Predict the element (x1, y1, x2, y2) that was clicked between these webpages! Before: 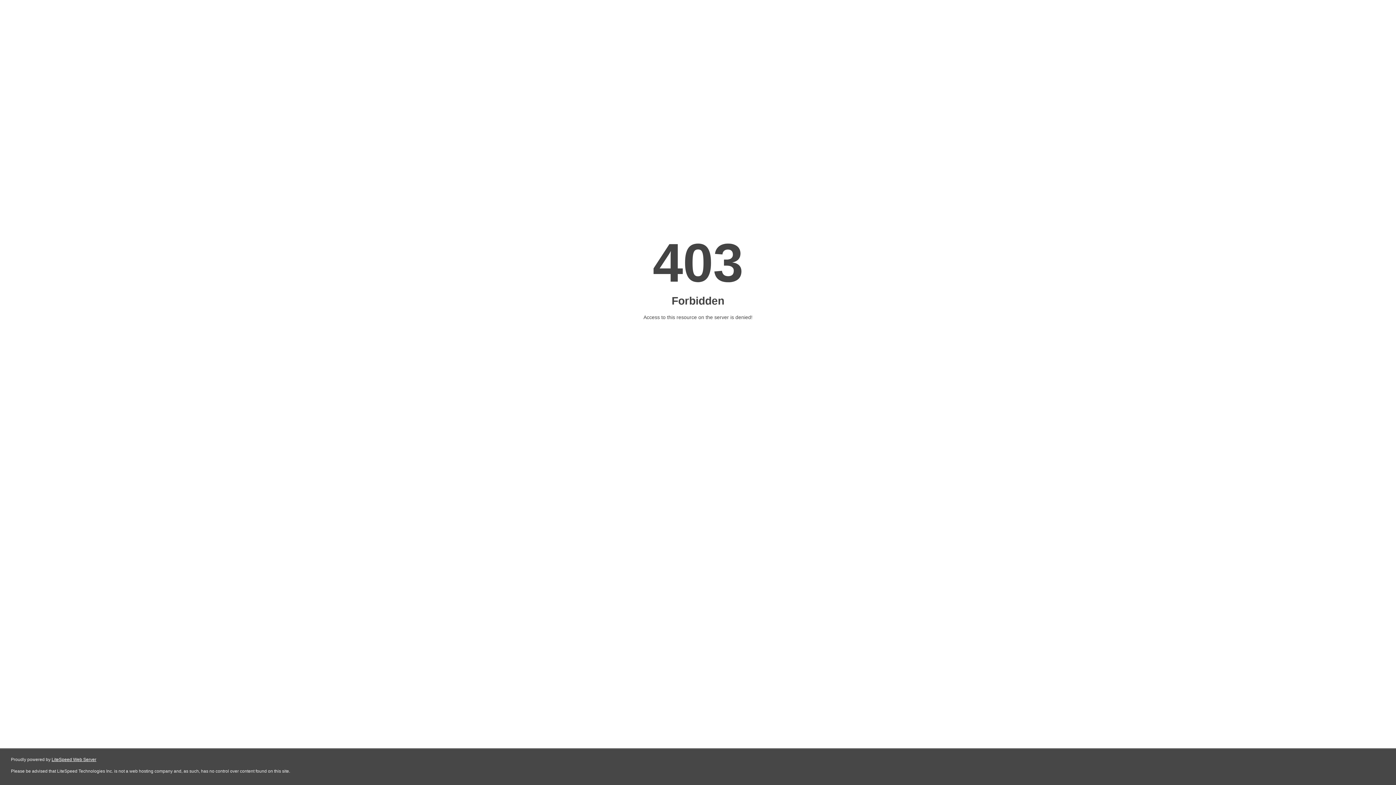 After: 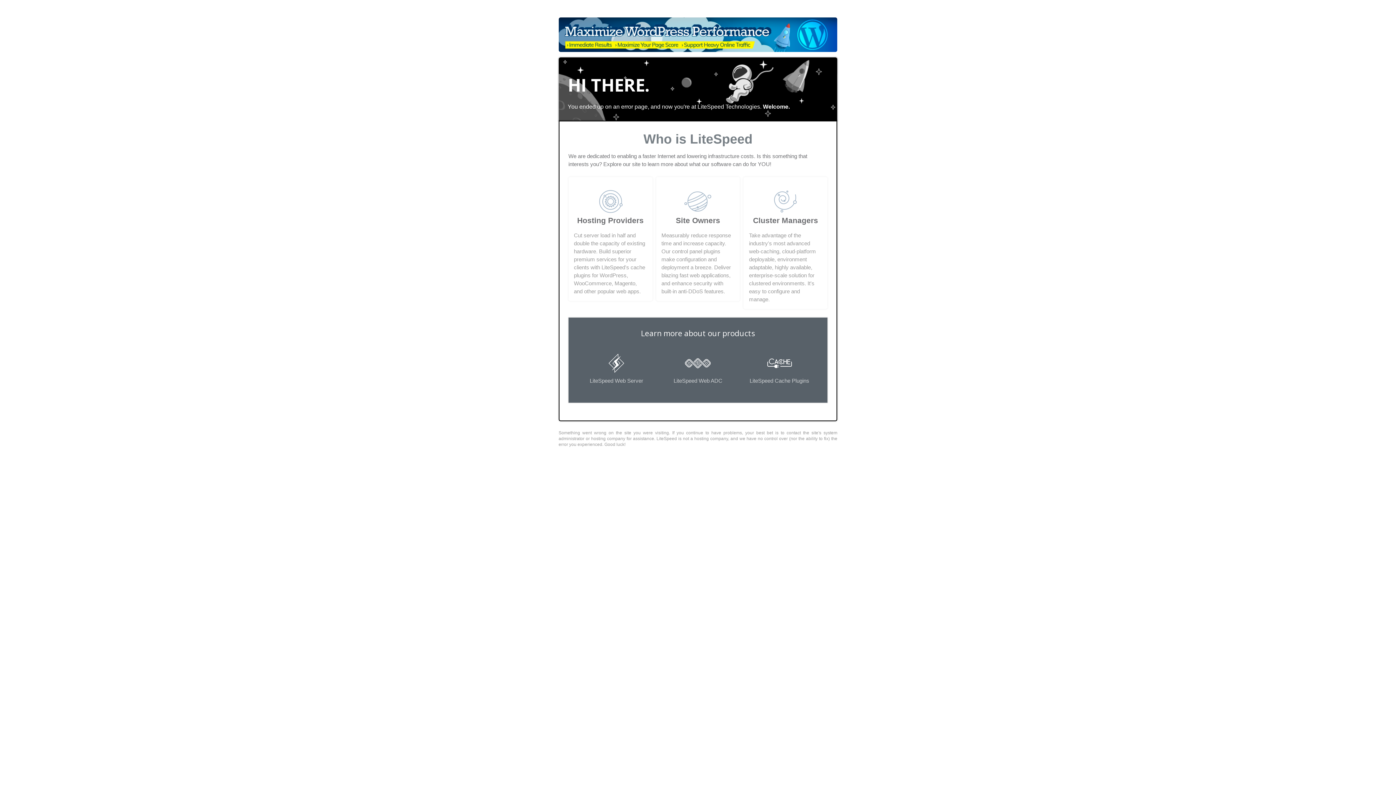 Action: bbox: (51, 757, 96, 762) label: LiteSpeed Web Server